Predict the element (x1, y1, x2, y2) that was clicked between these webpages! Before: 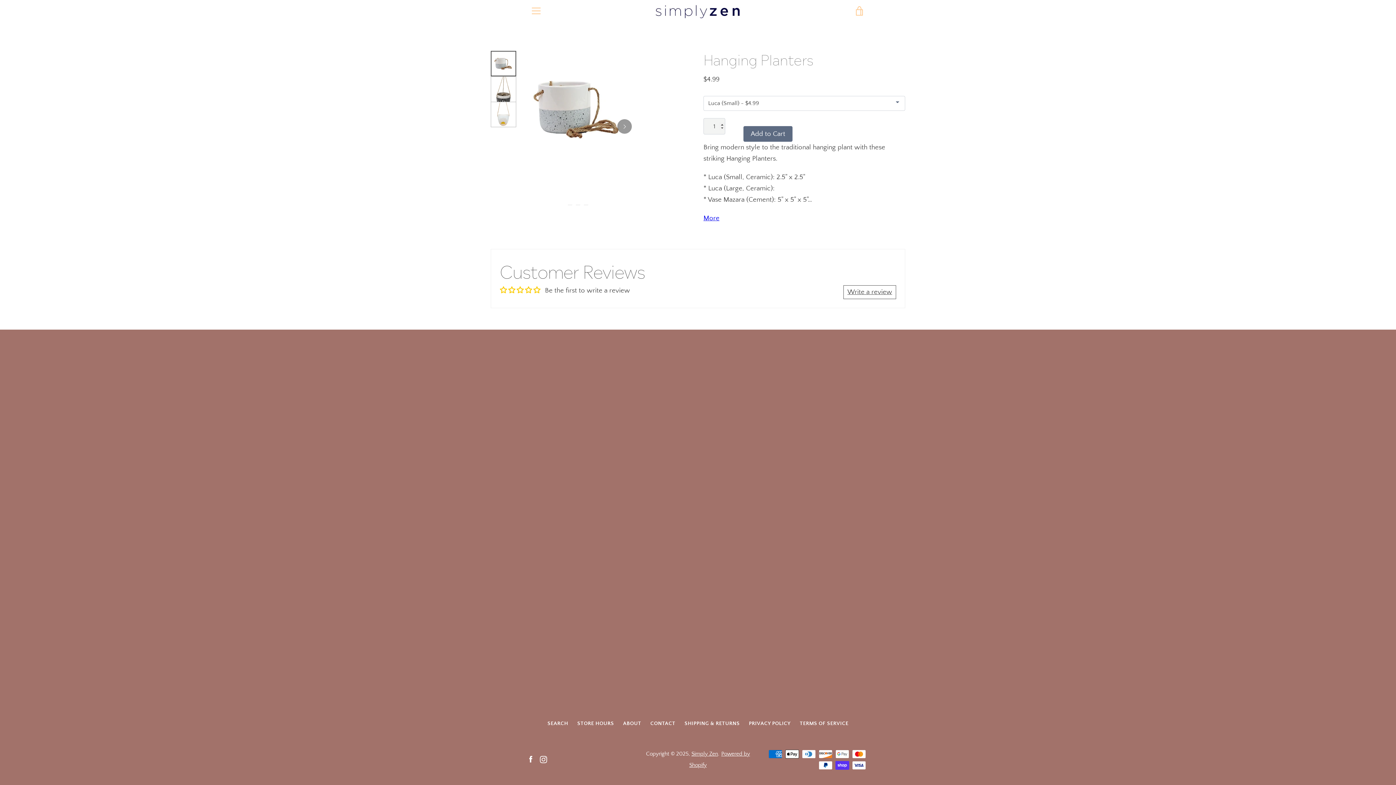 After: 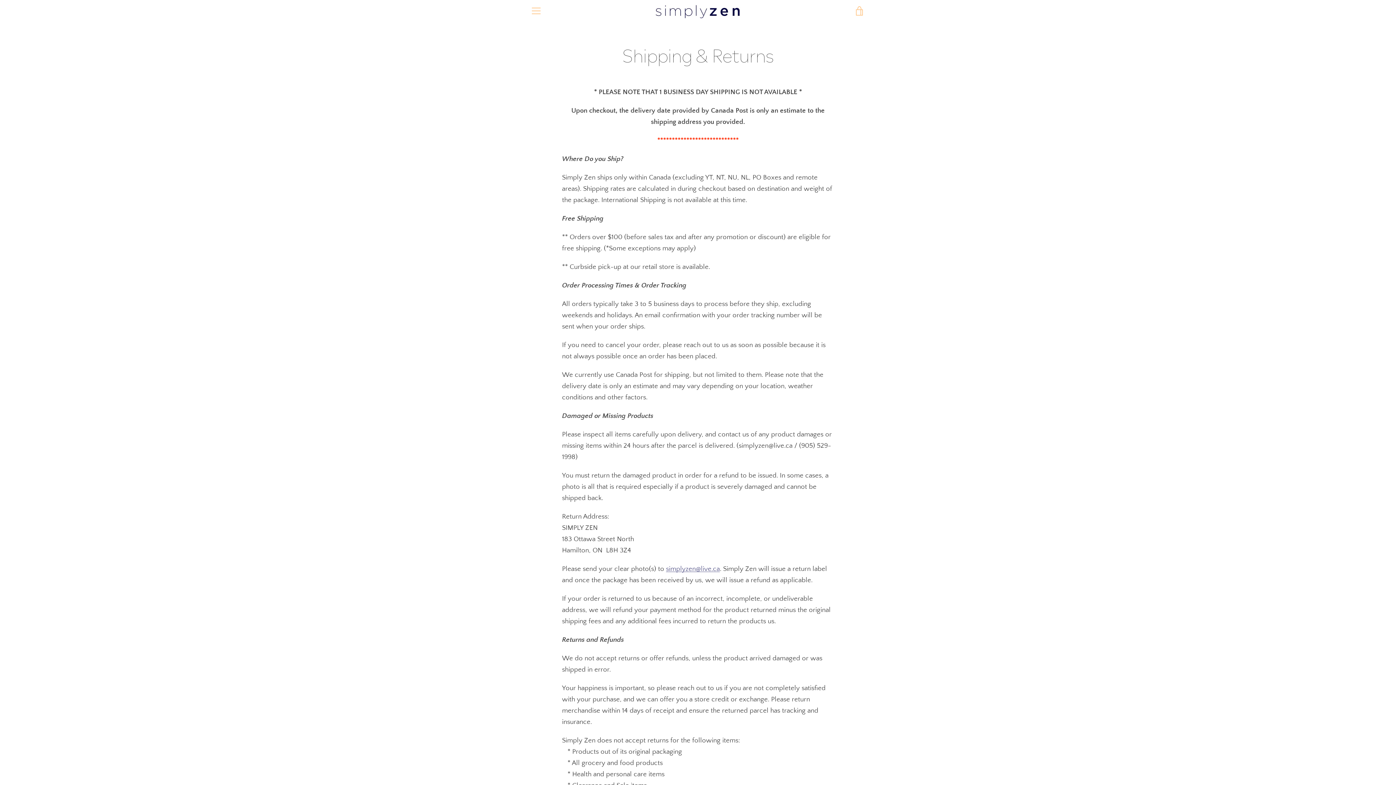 Action: label: SHIPPING & RETURNS bbox: (684, 721, 740, 726)